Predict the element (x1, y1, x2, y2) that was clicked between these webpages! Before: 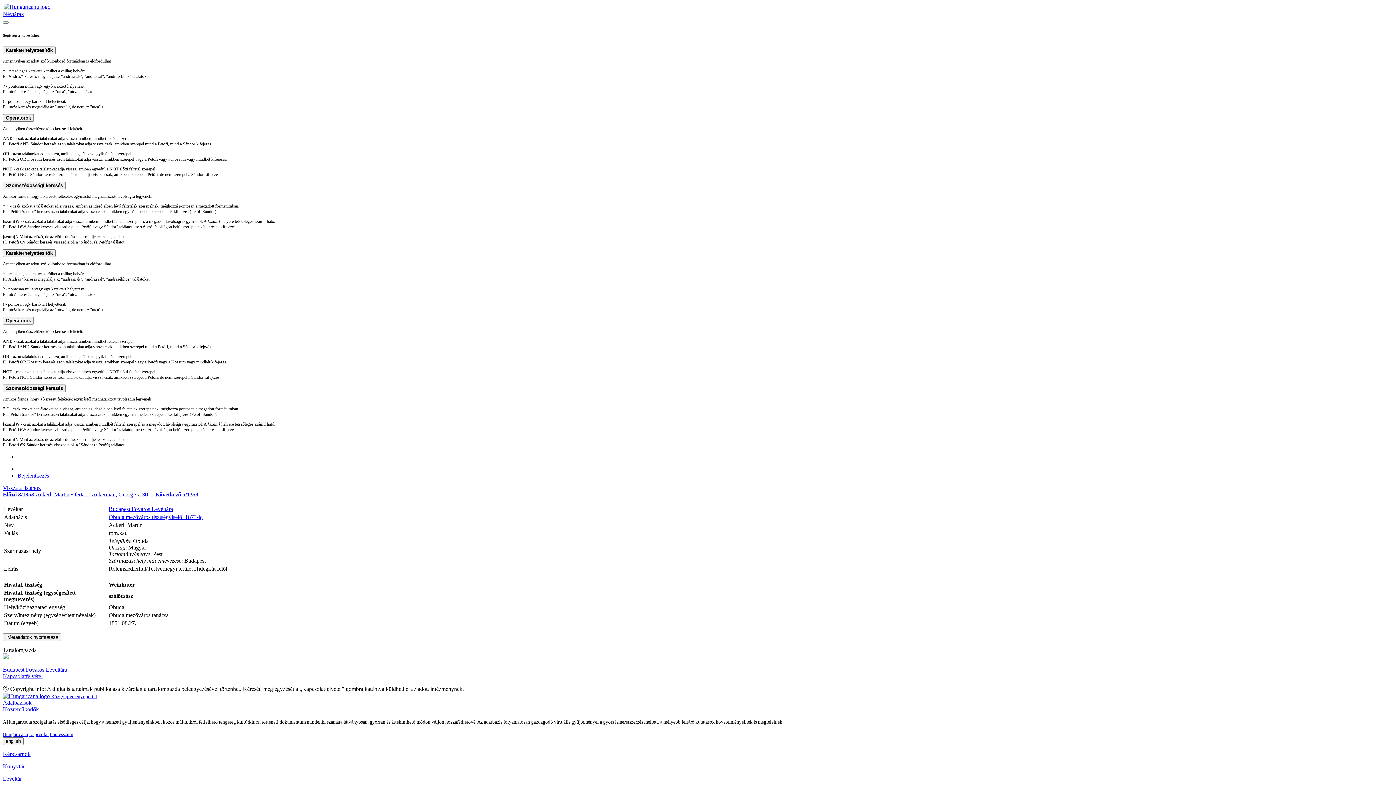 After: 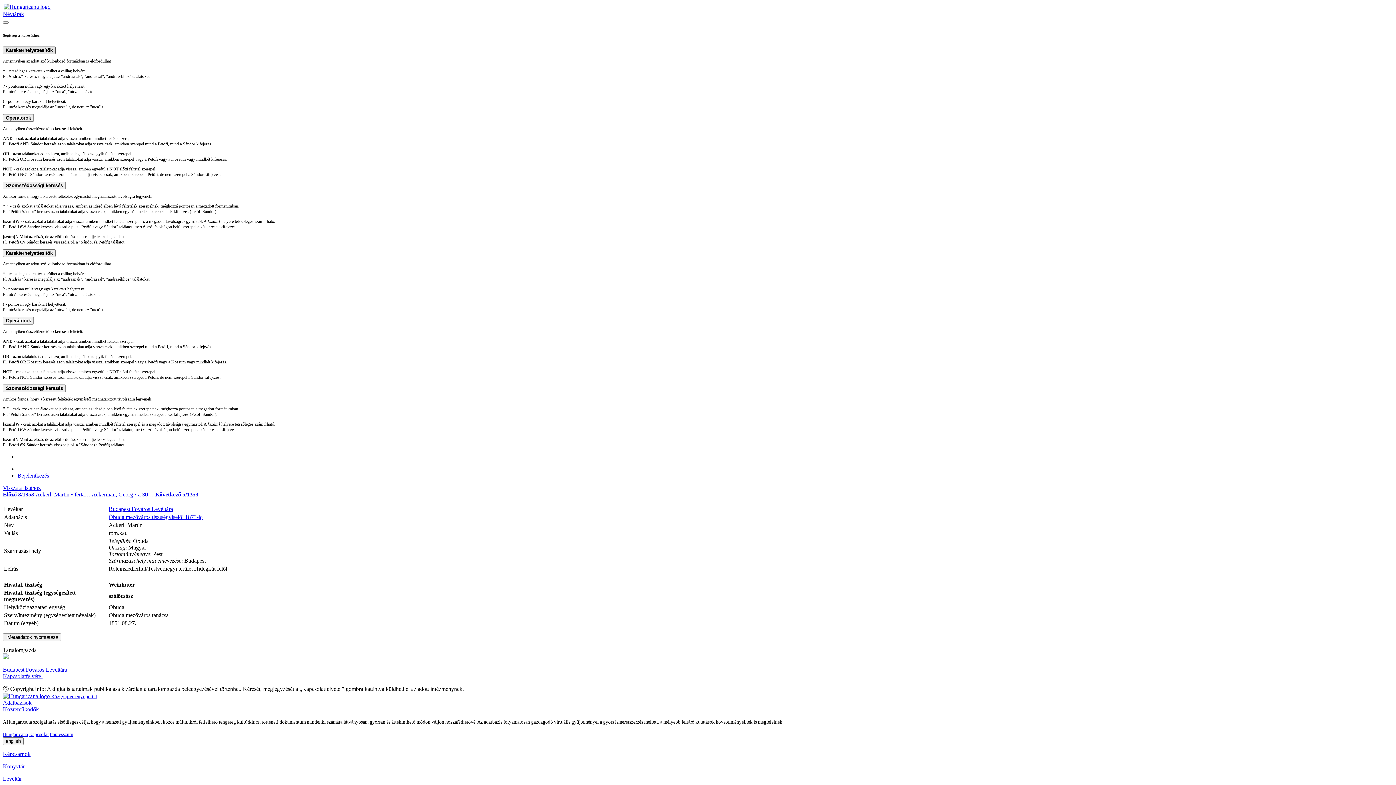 Action: label: Karakterhelyettesítők bbox: (2, 46, 55, 54)